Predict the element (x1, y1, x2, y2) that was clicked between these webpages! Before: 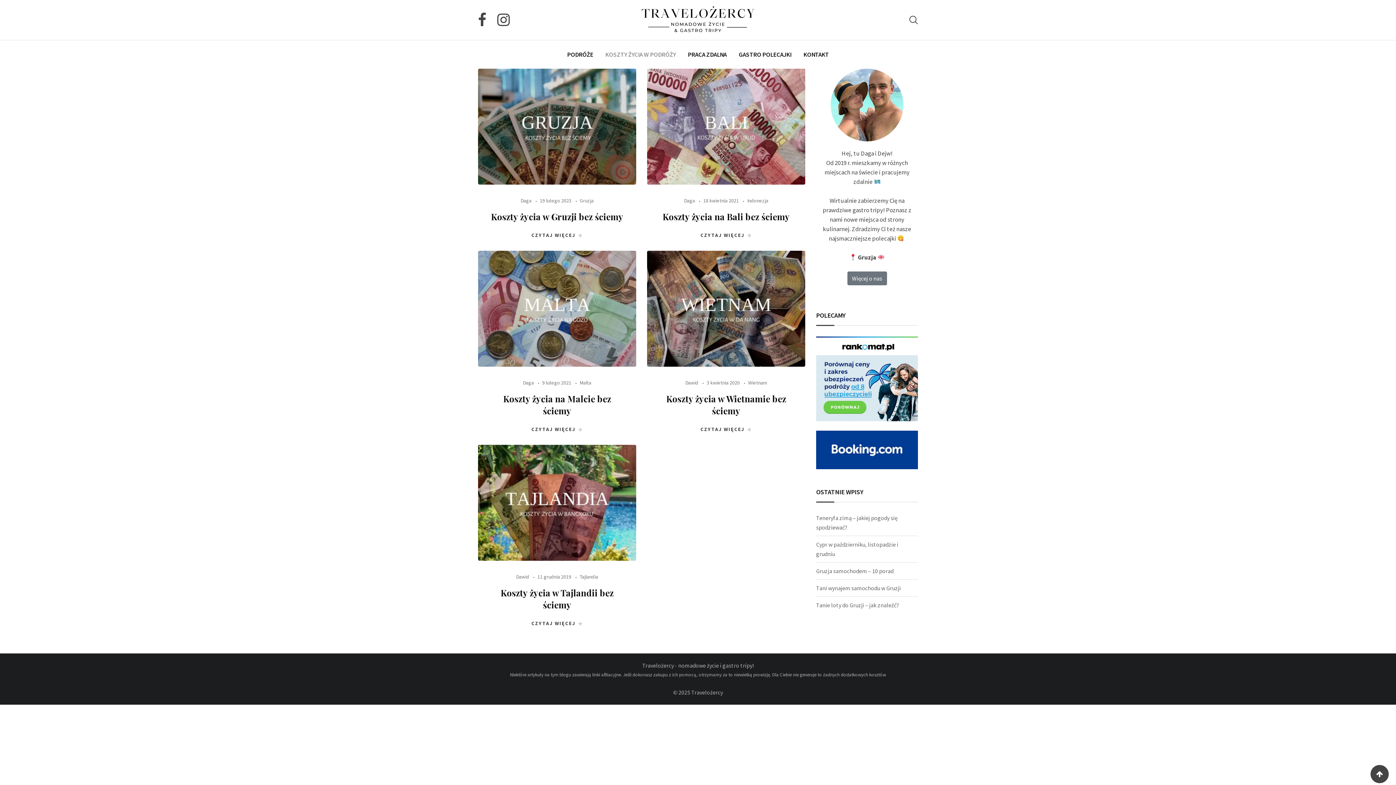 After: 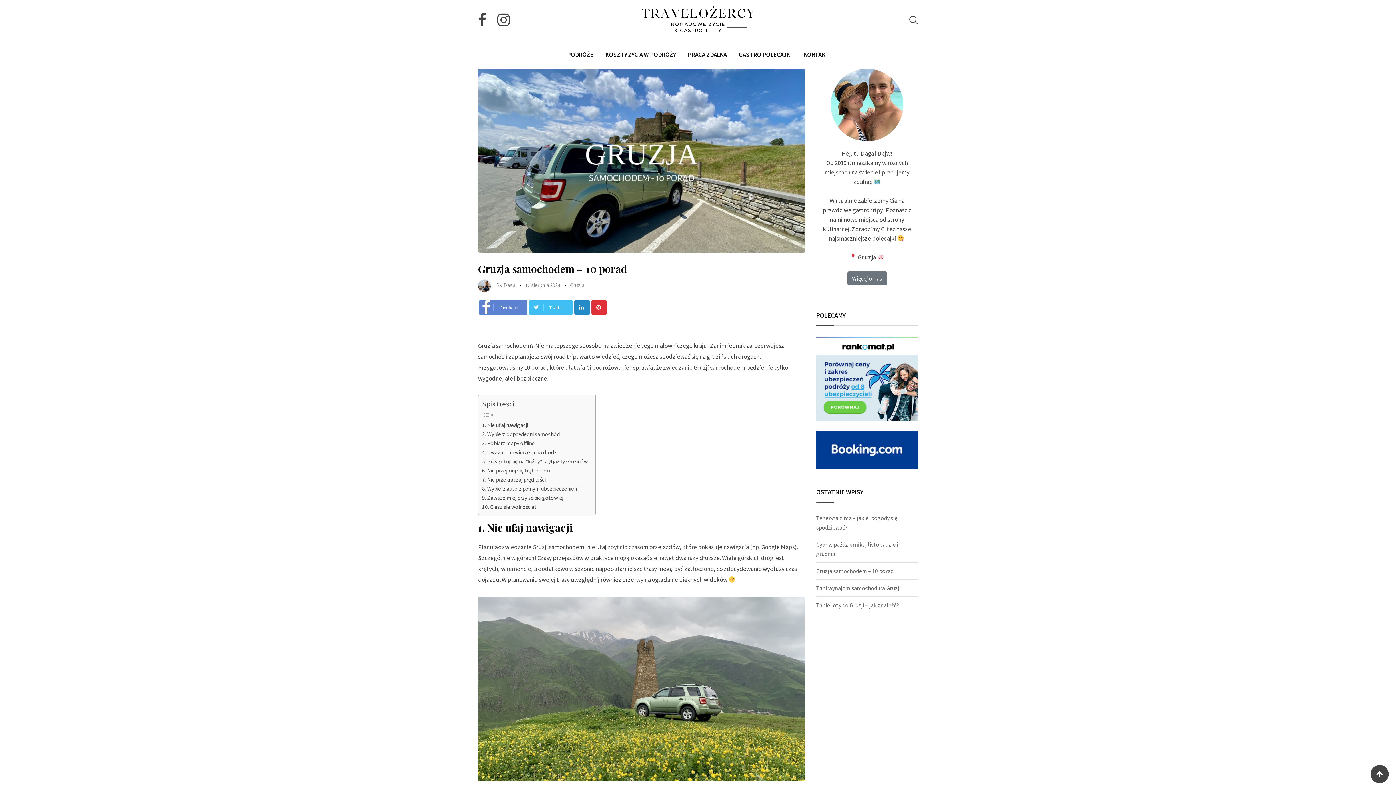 Action: bbox: (816, 567, 893, 574) label: Gruzja samochodem – 10 porad